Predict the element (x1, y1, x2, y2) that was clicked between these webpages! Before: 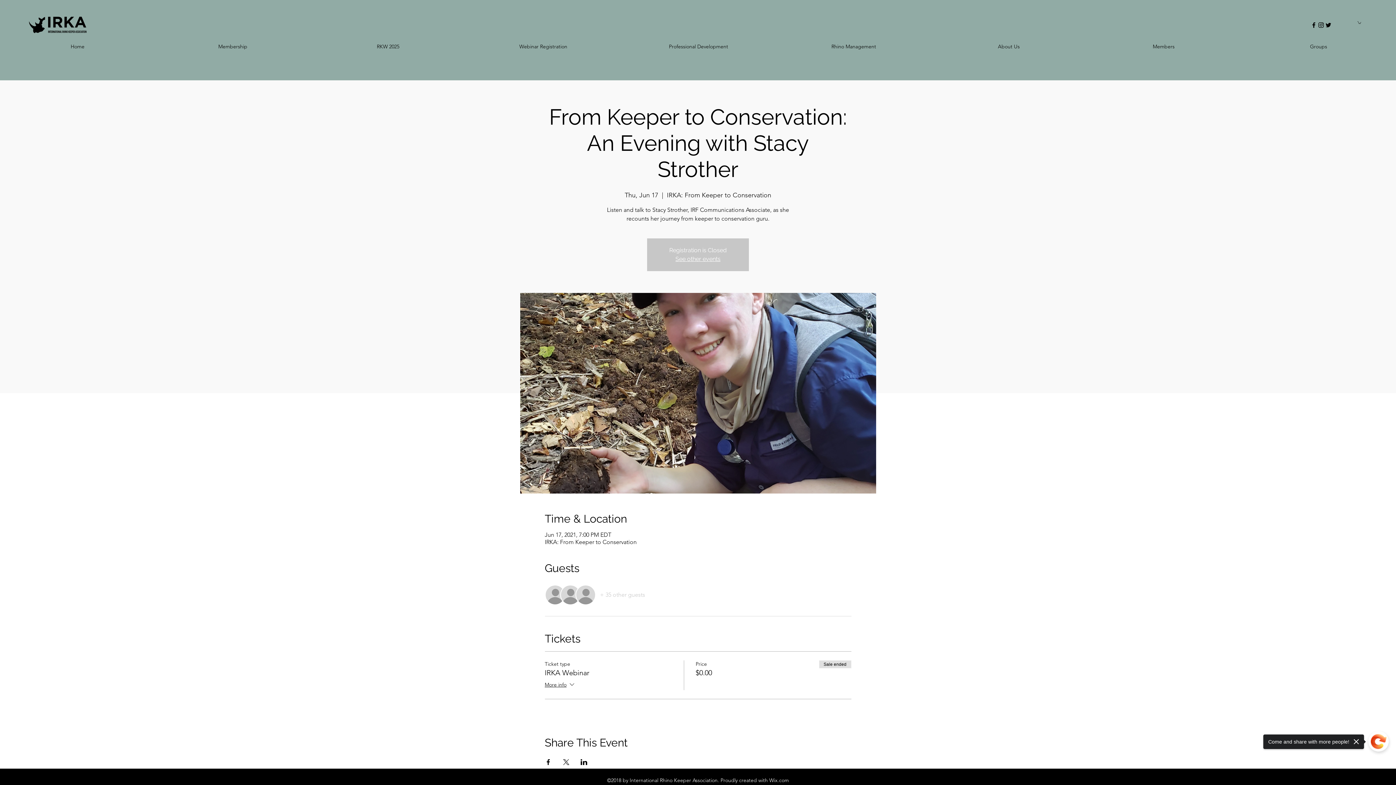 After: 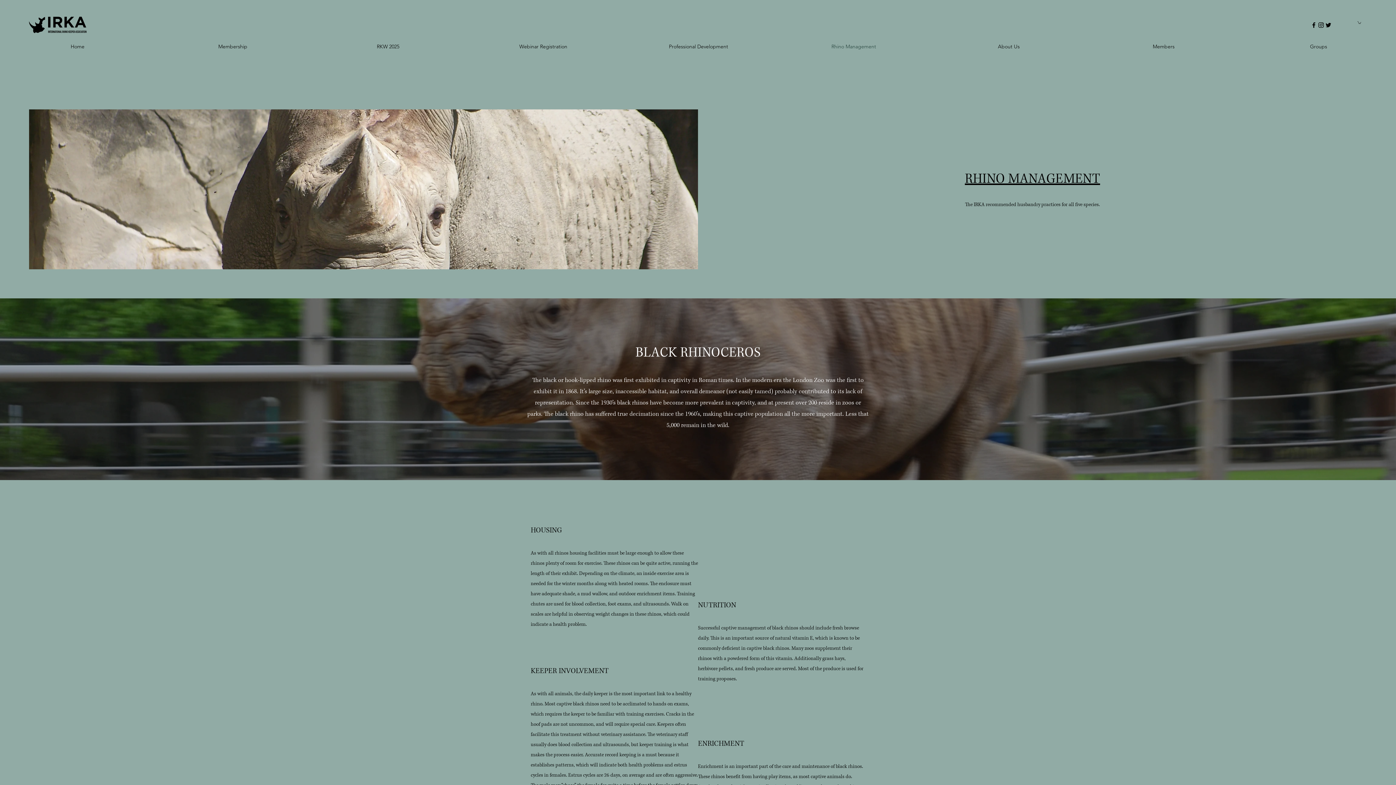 Action: label: Rhino Management bbox: (776, 41, 931, 52)